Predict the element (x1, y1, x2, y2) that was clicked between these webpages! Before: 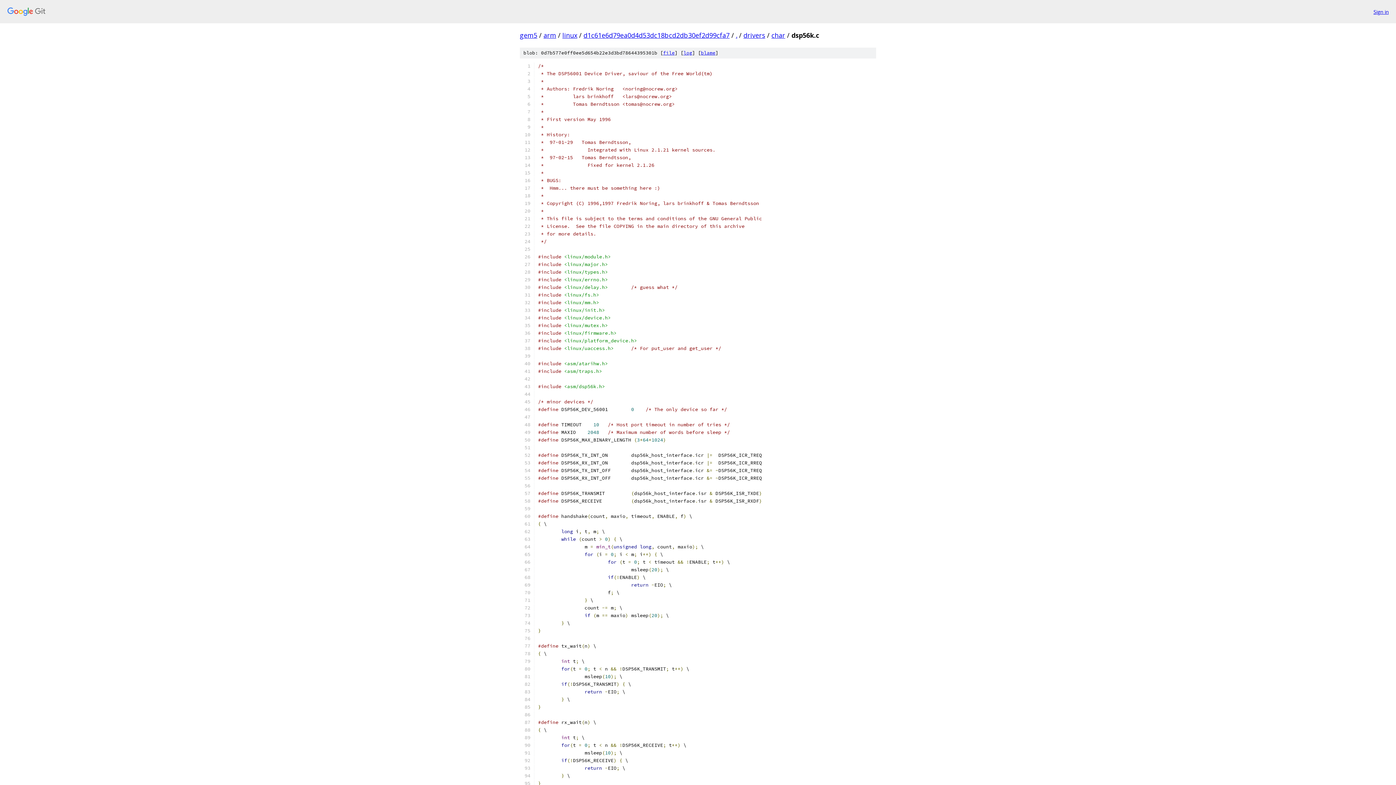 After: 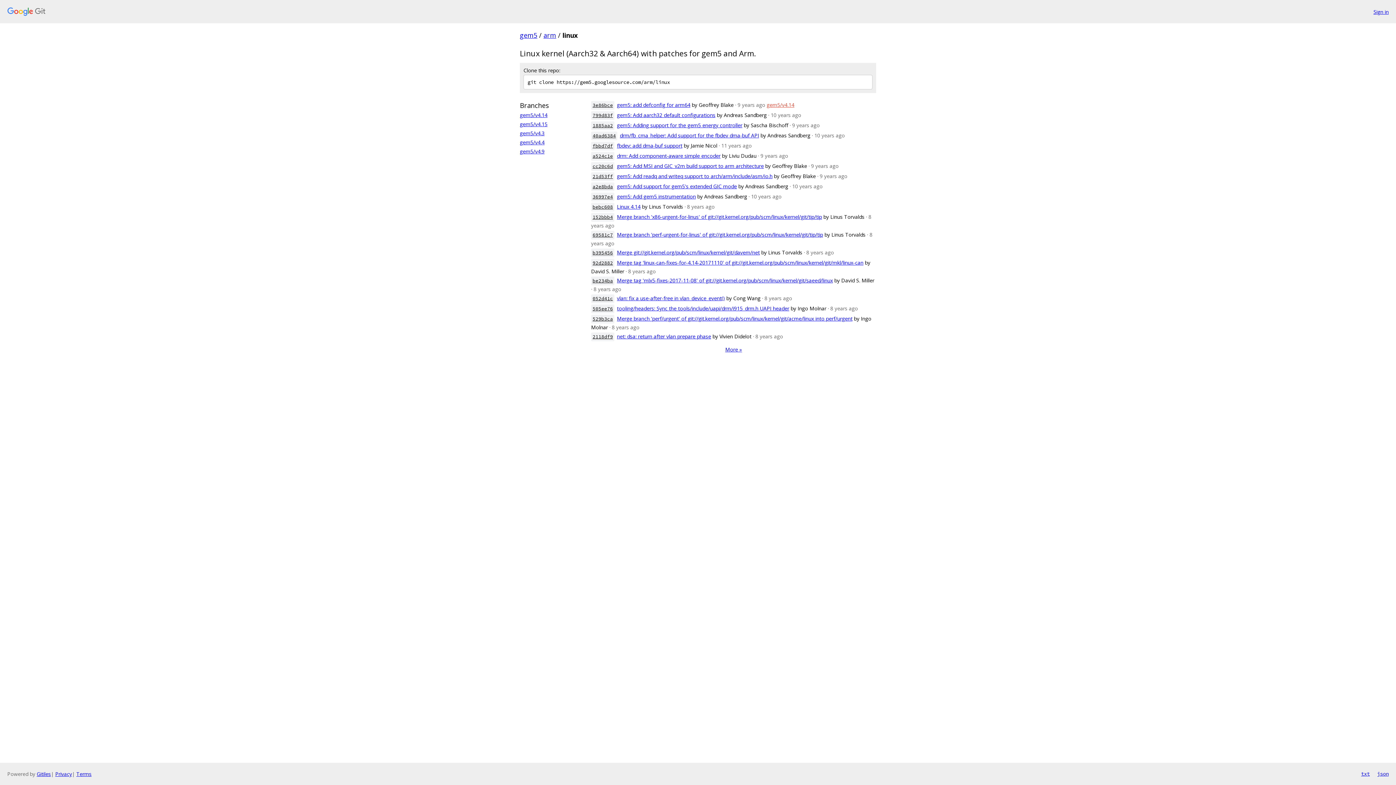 Action: label: linux bbox: (562, 30, 577, 39)